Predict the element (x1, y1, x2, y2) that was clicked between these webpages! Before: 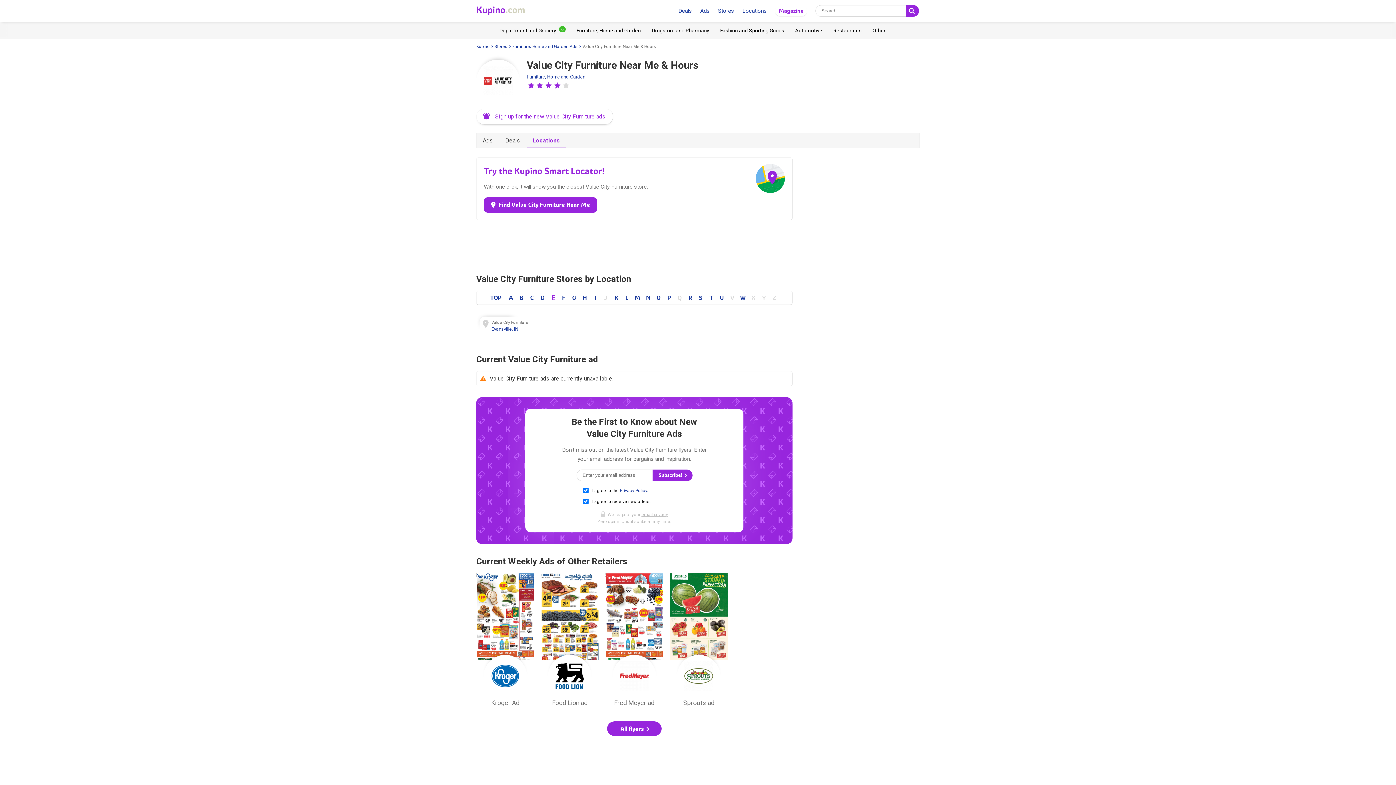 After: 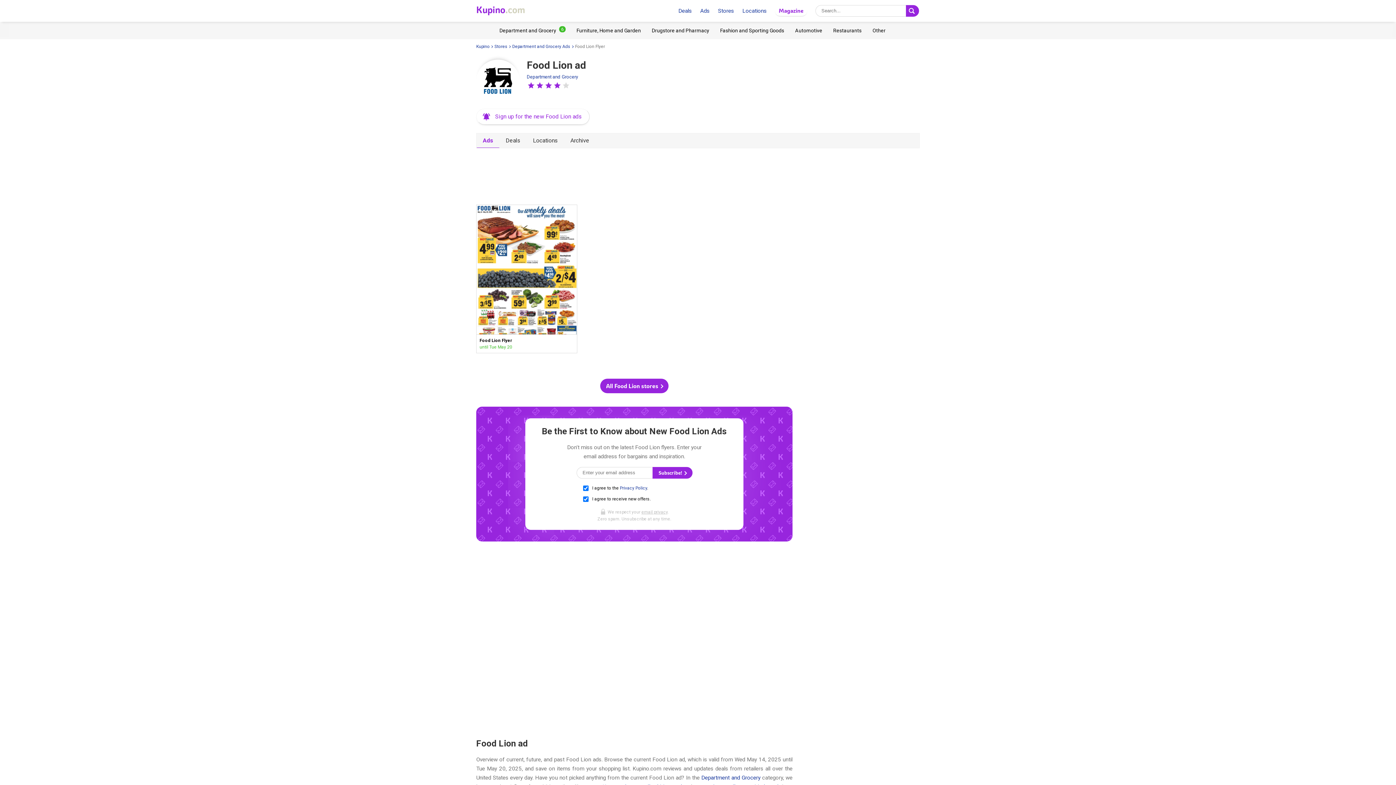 Action: label: Food Lion ad bbox: (540, 573, 599, 710)